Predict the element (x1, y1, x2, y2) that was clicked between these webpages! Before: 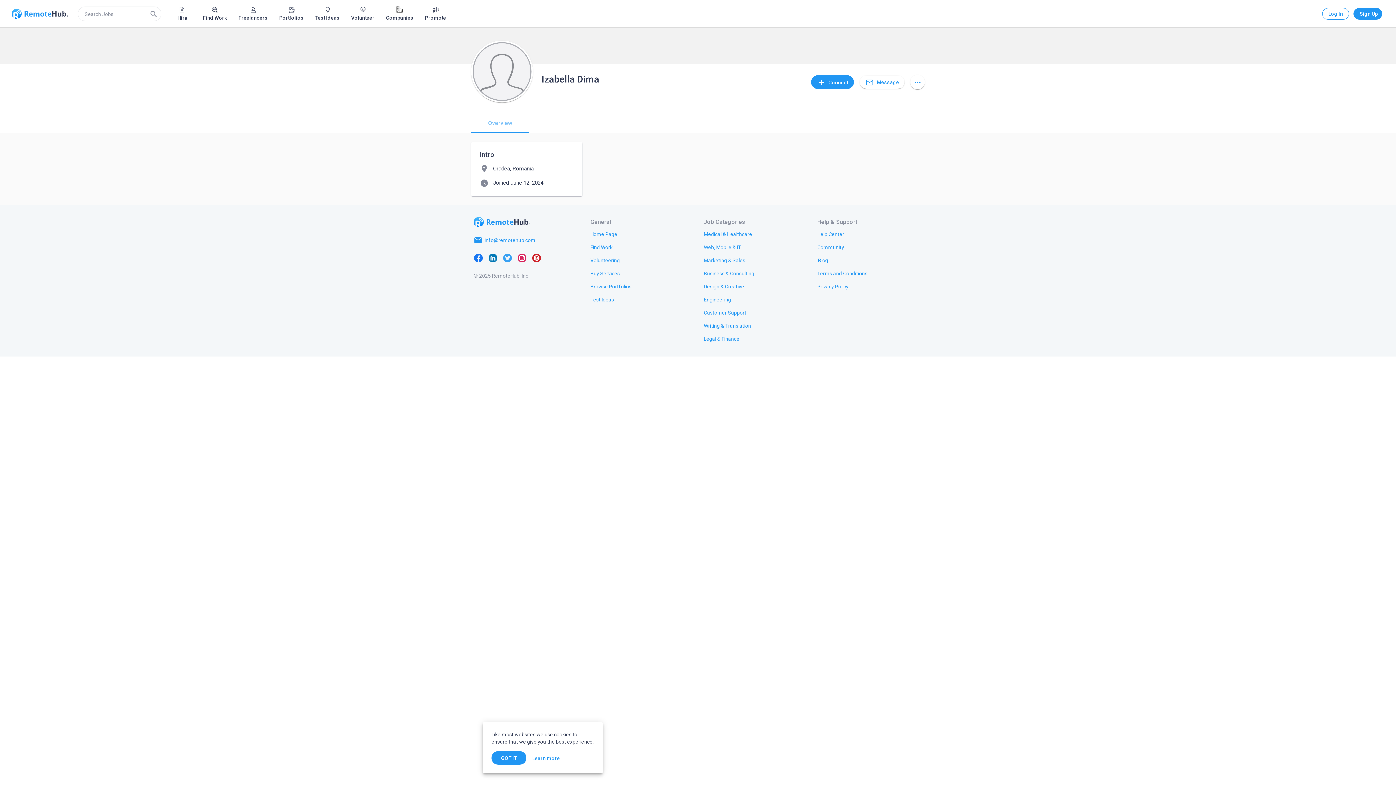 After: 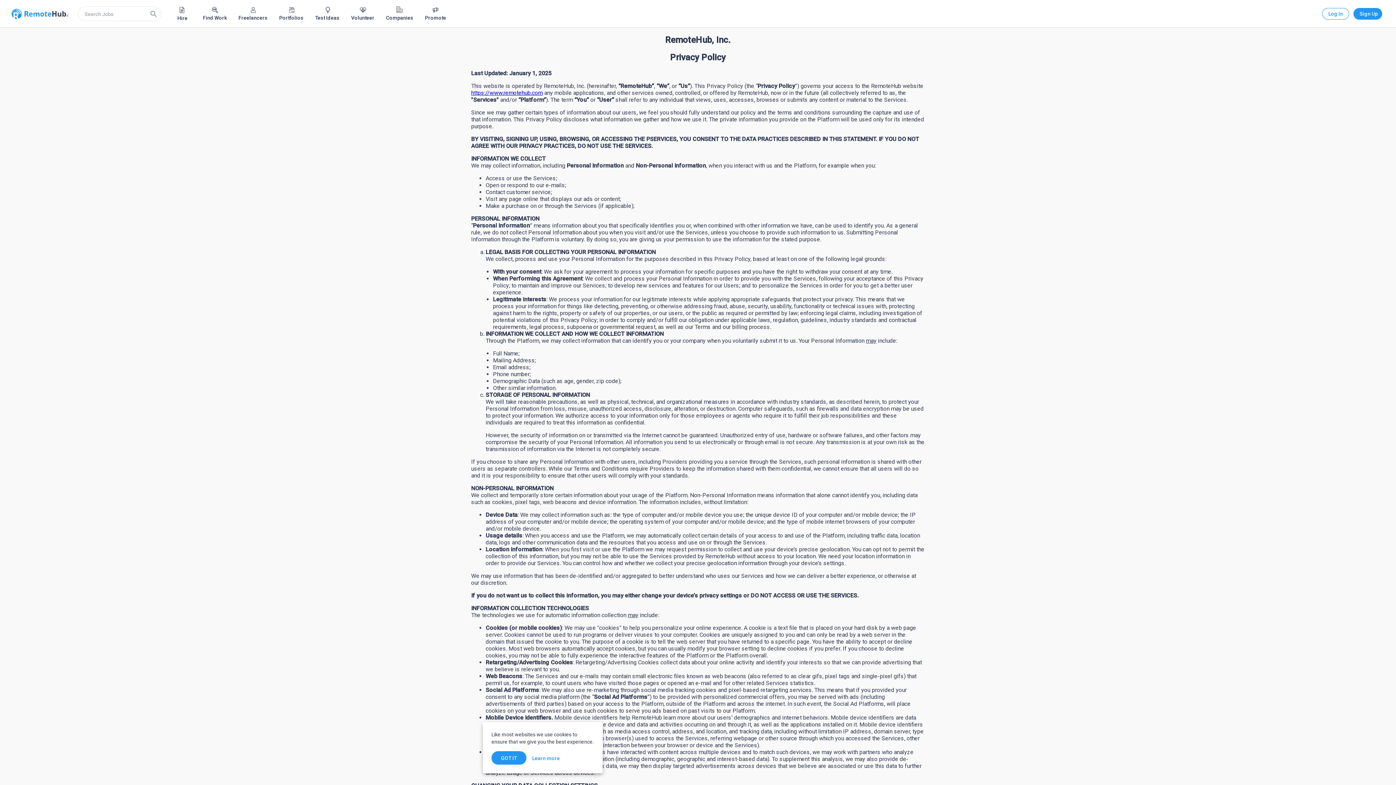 Action: bbox: (811, 279, 854, 292) label: Privacy Policy